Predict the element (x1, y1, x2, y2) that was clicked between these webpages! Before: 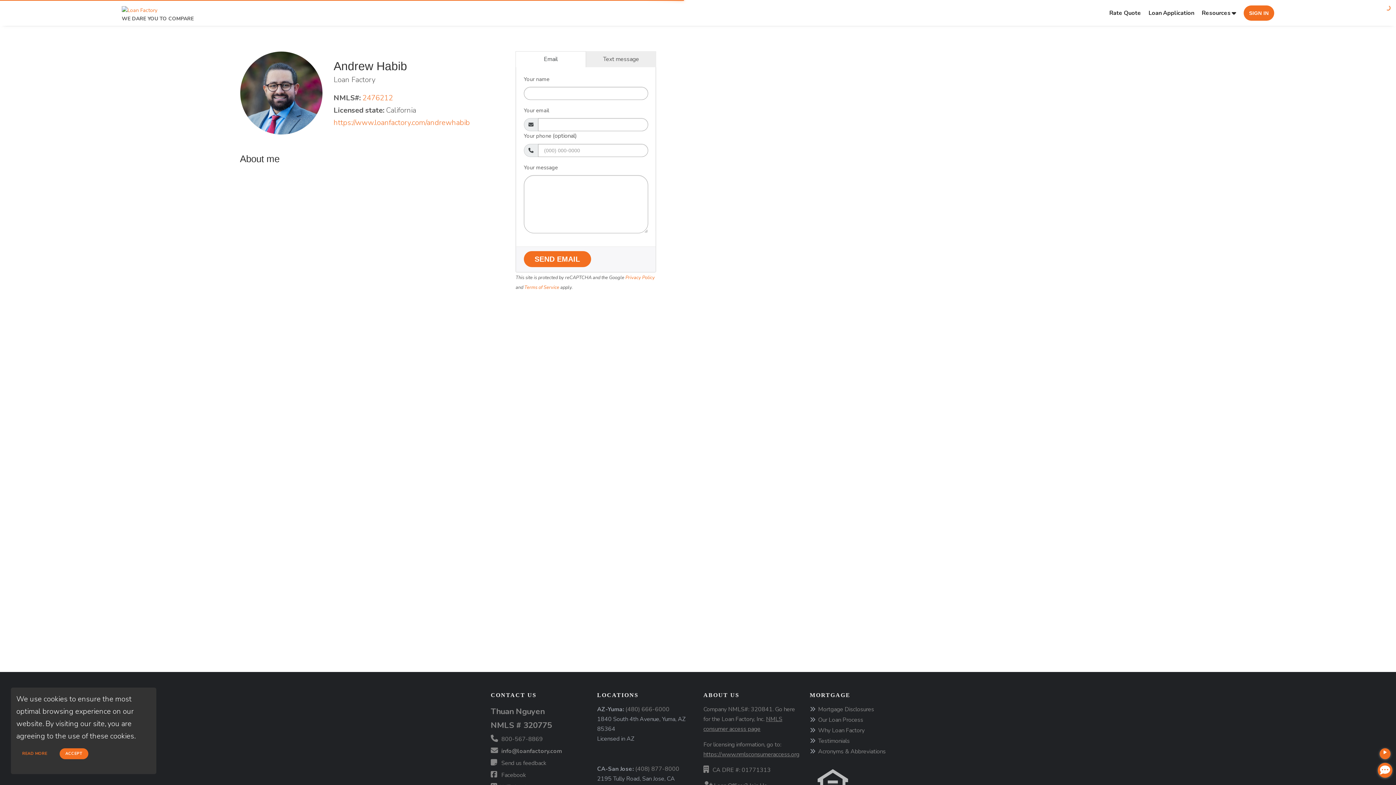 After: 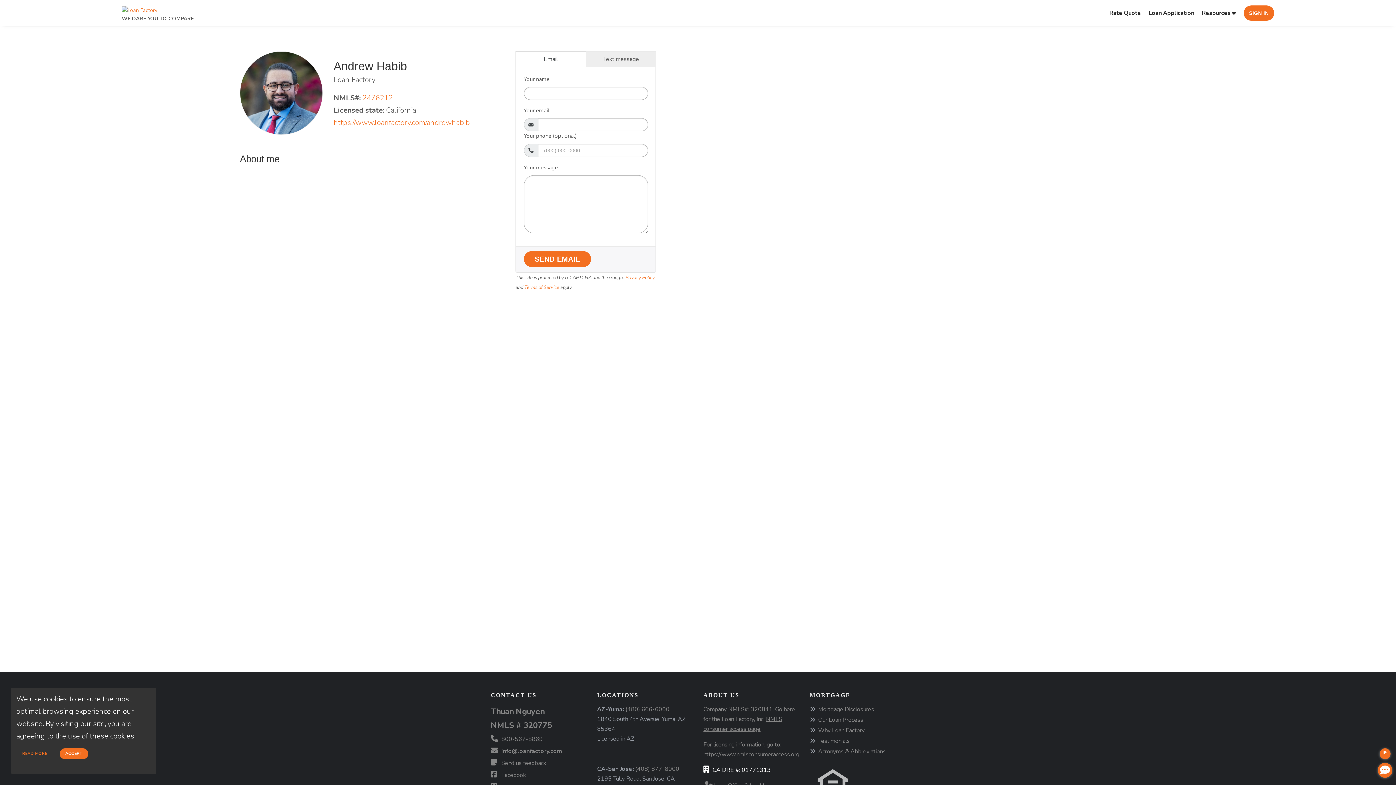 Action: label: CA DRE #: 01771313 bbox: (703, 769, 761, 776)